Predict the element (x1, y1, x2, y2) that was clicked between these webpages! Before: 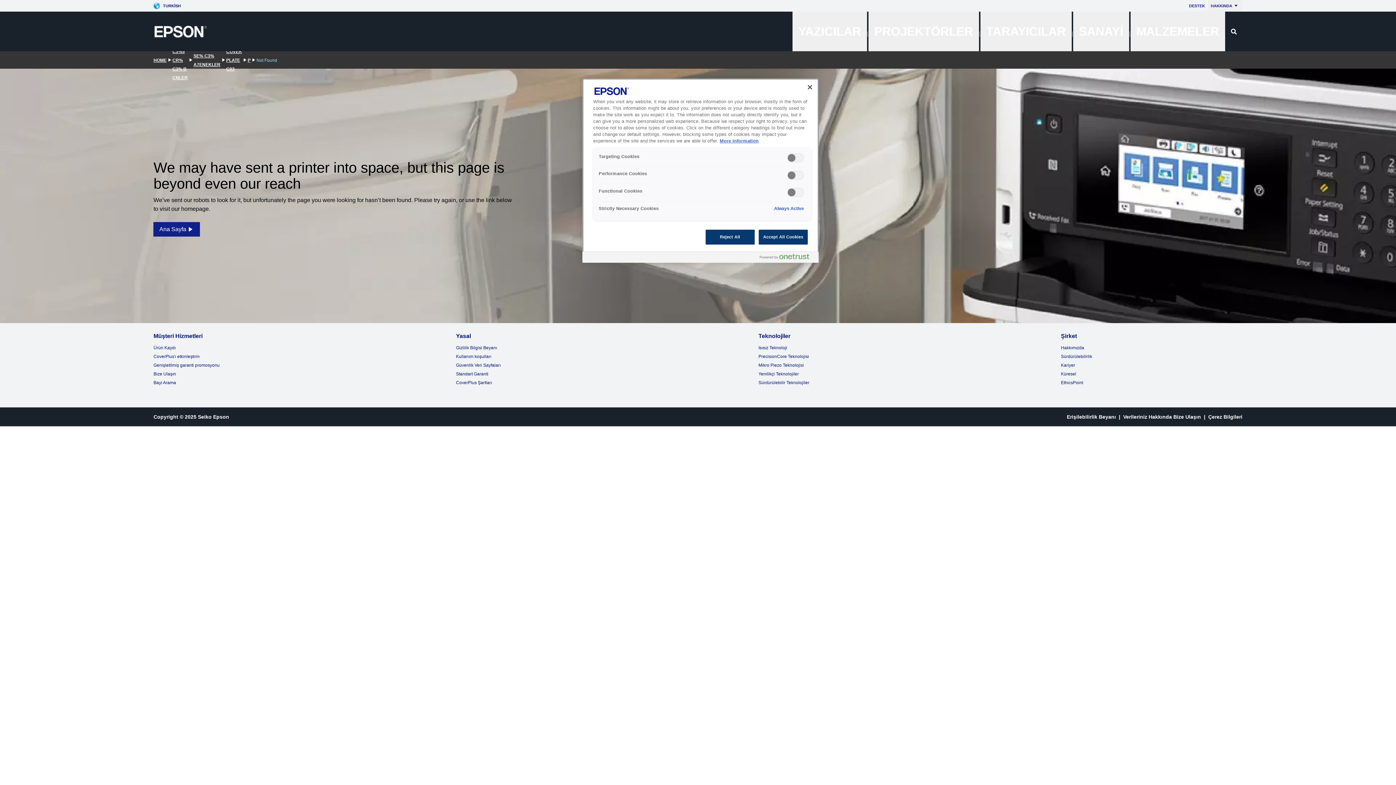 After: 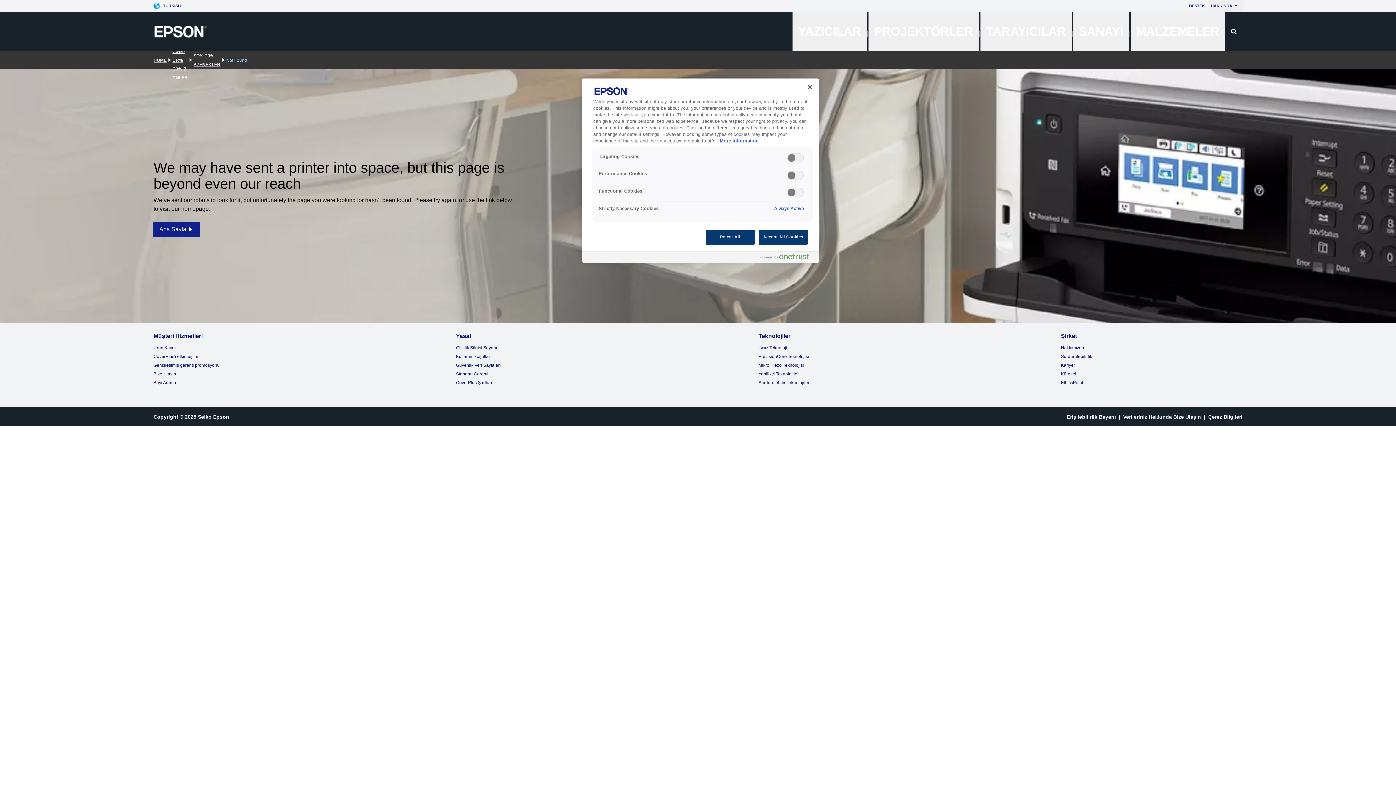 Action: label: P bbox: (247, 56, 250, 62)